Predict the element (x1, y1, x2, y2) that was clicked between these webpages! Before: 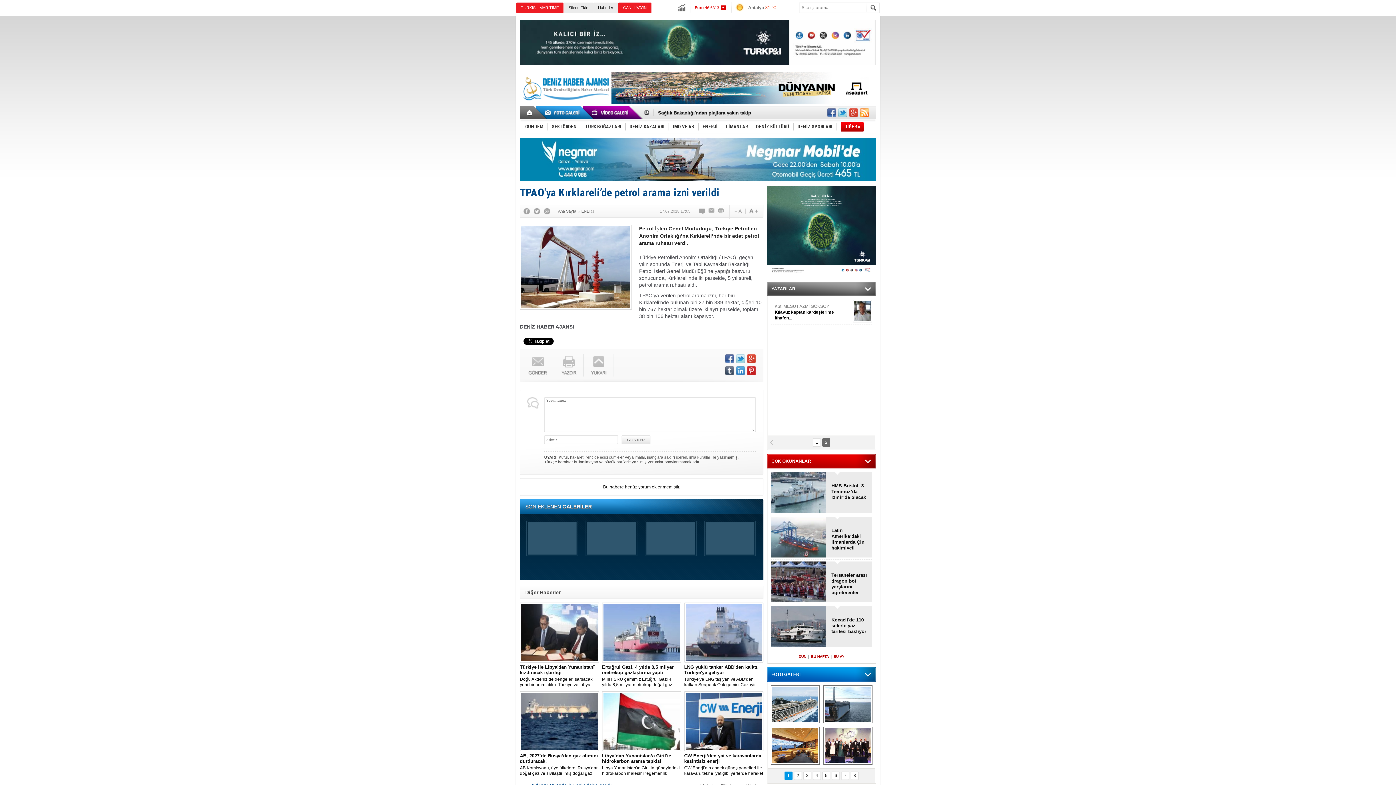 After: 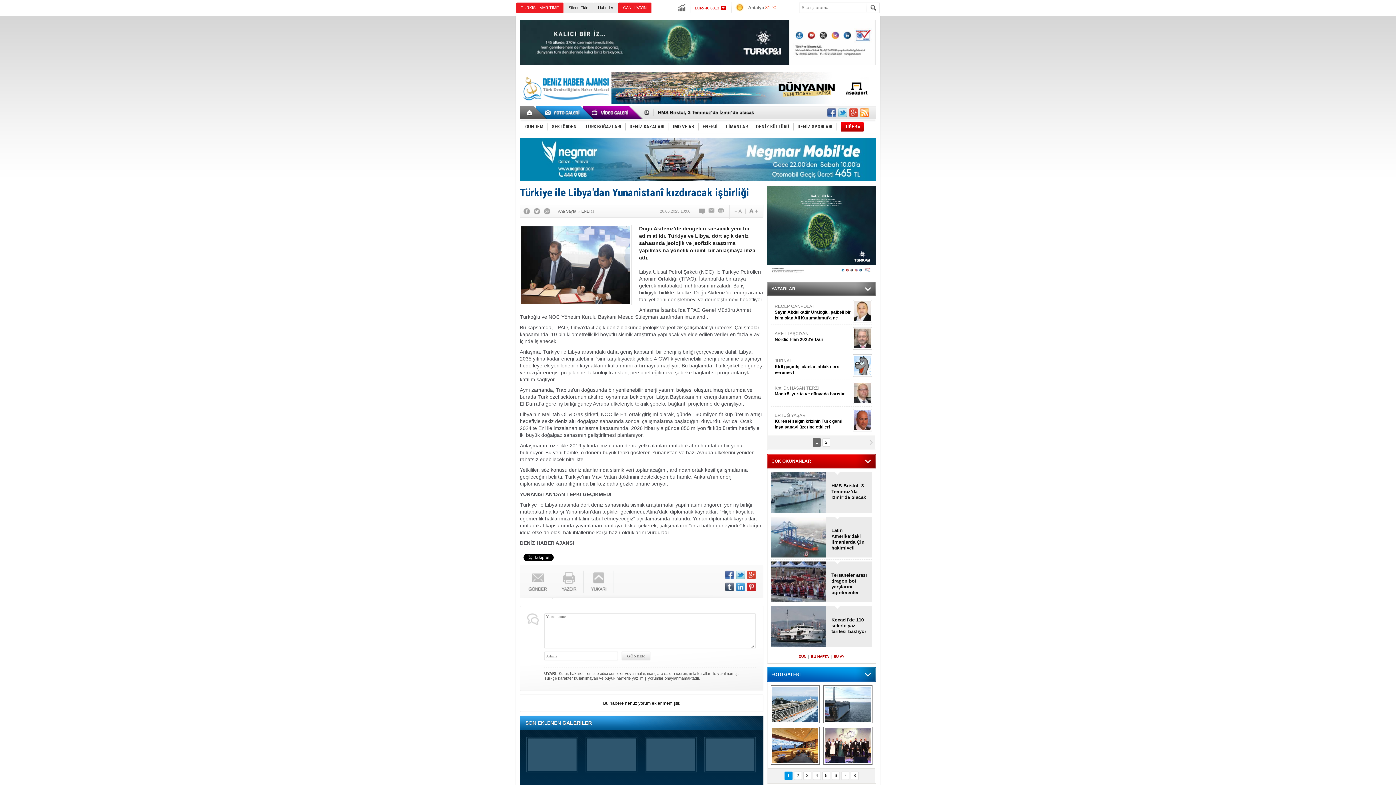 Action: label: Türkiye ile Libya'dan Yunanistanî kızdıracak işbirliği
Doğu Akdeniz’de dengeleri sarsacak yeni bir adım atıldı. Türkiye ve Libya, dört açık deniz sahasında jeolojik ve jeofizik araştırma yapılmasına yönelik önemli bir anlaşmaya imza attı. bbox: (520, 664, 599, 688)